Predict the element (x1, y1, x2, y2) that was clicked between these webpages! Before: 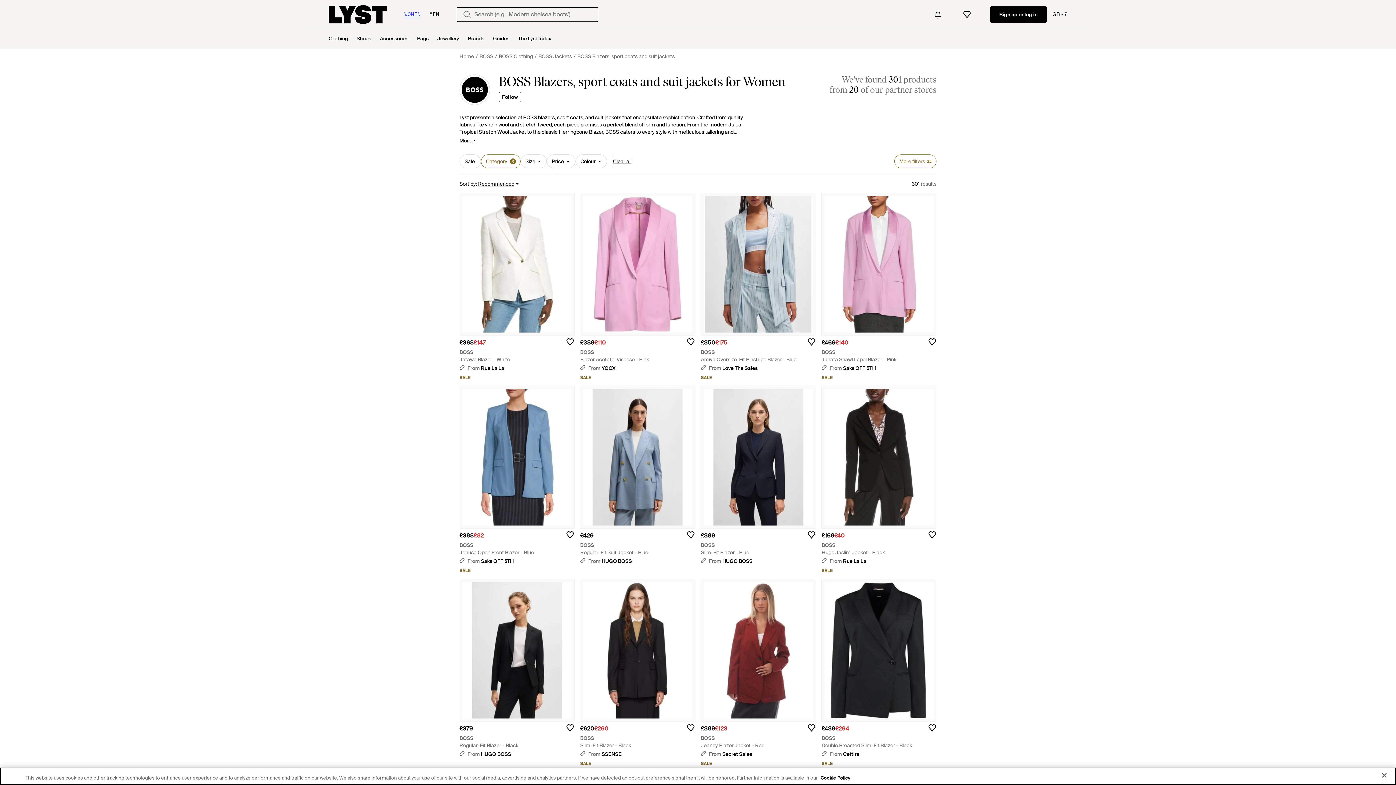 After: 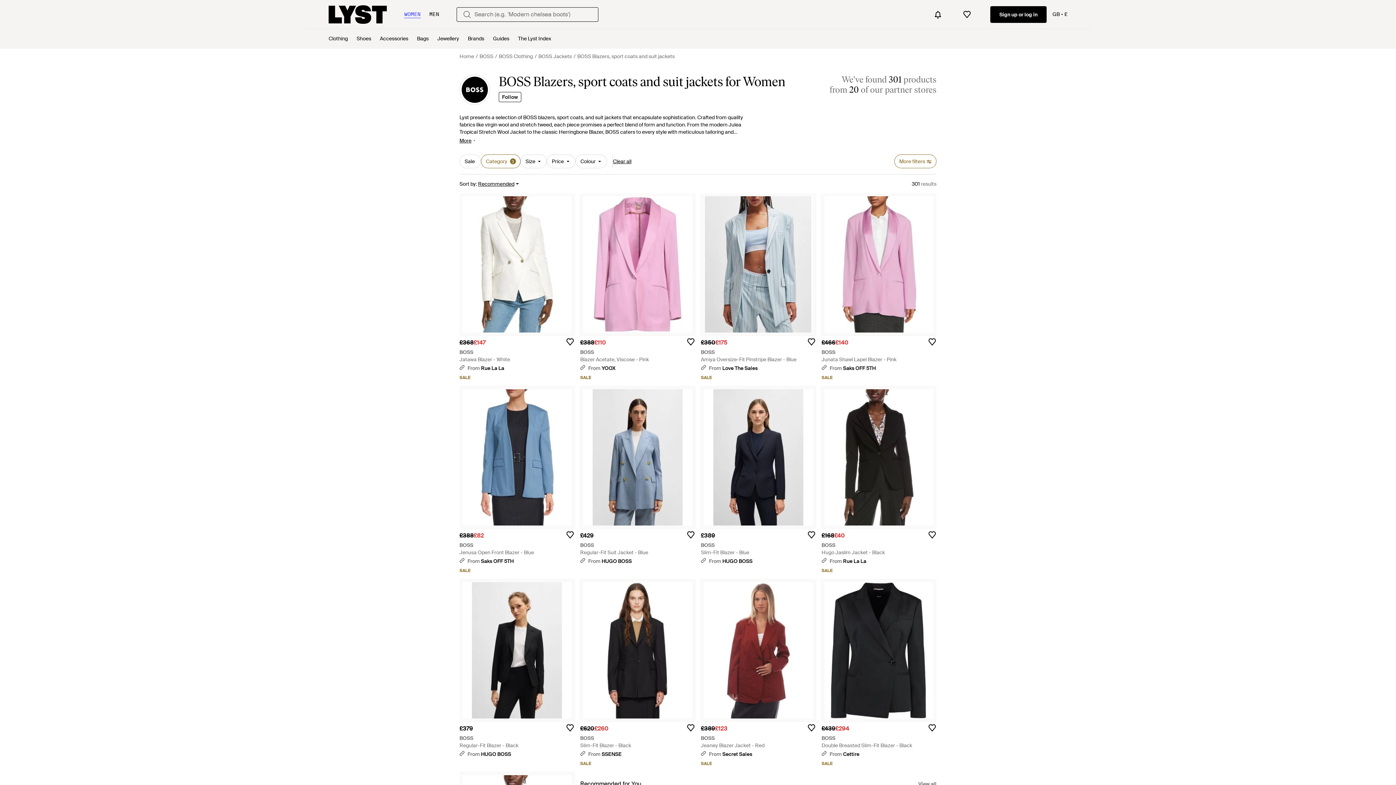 Action: bbox: (459, 541, 574, 556) label: BOSS
Jenusa Open Front Blazer - Blue